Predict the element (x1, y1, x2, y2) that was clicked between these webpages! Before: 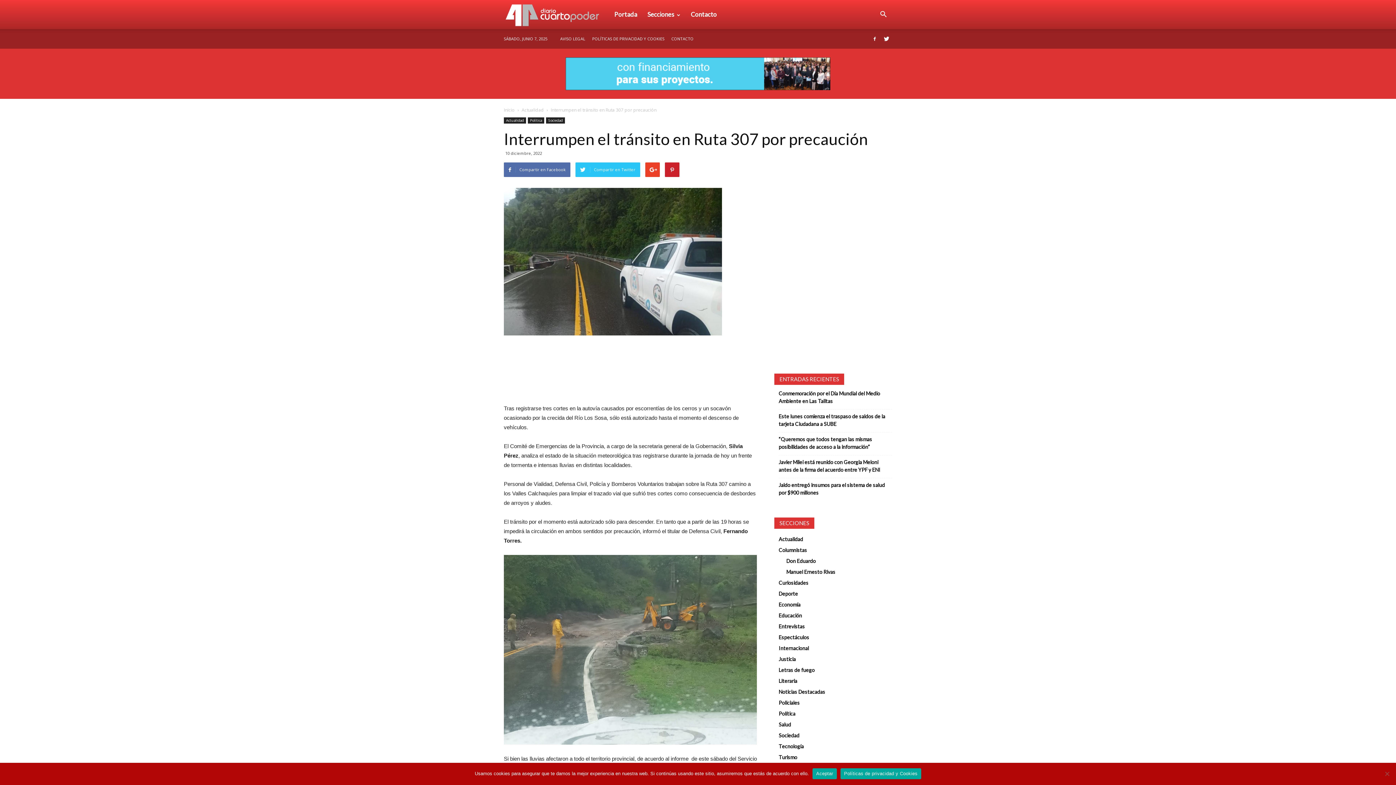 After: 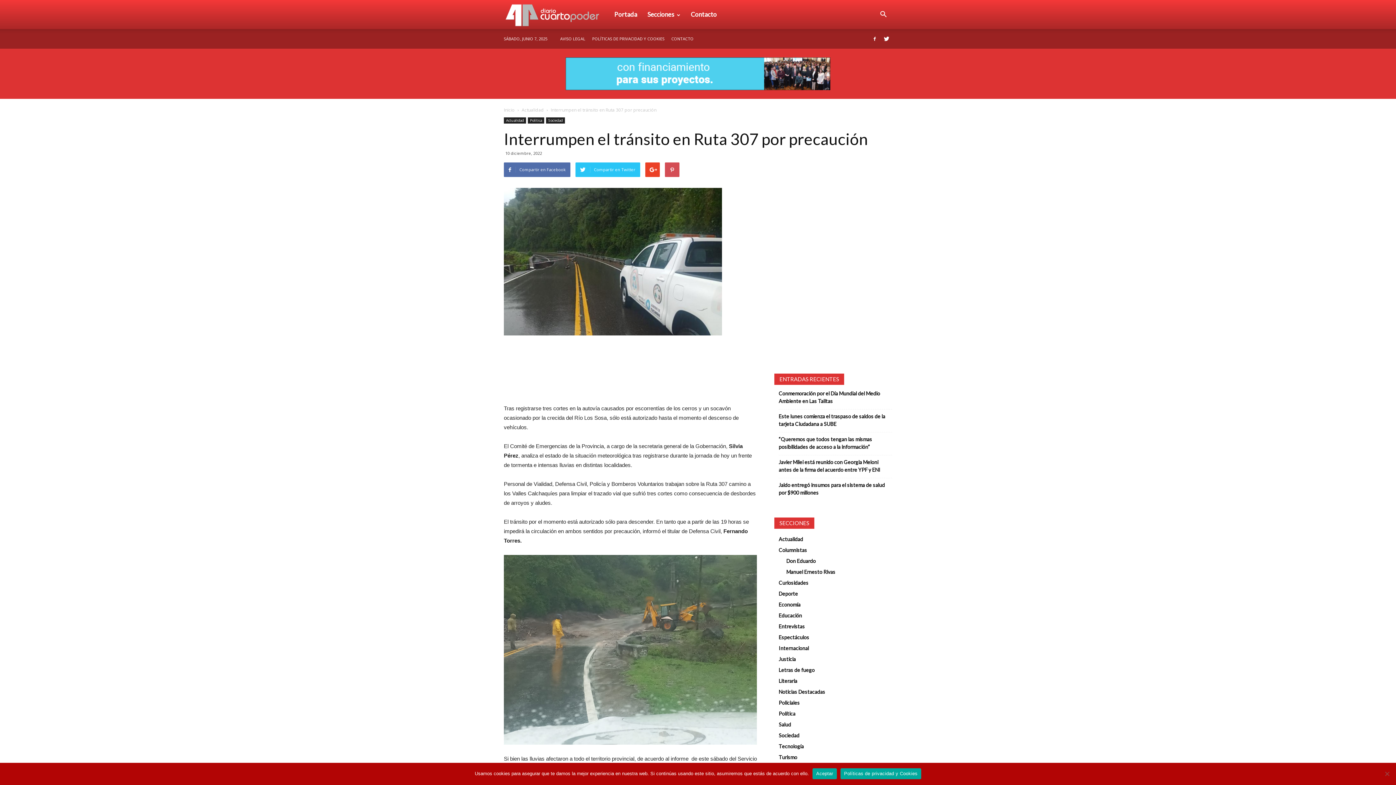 Action: bbox: (665, 162, 679, 177)